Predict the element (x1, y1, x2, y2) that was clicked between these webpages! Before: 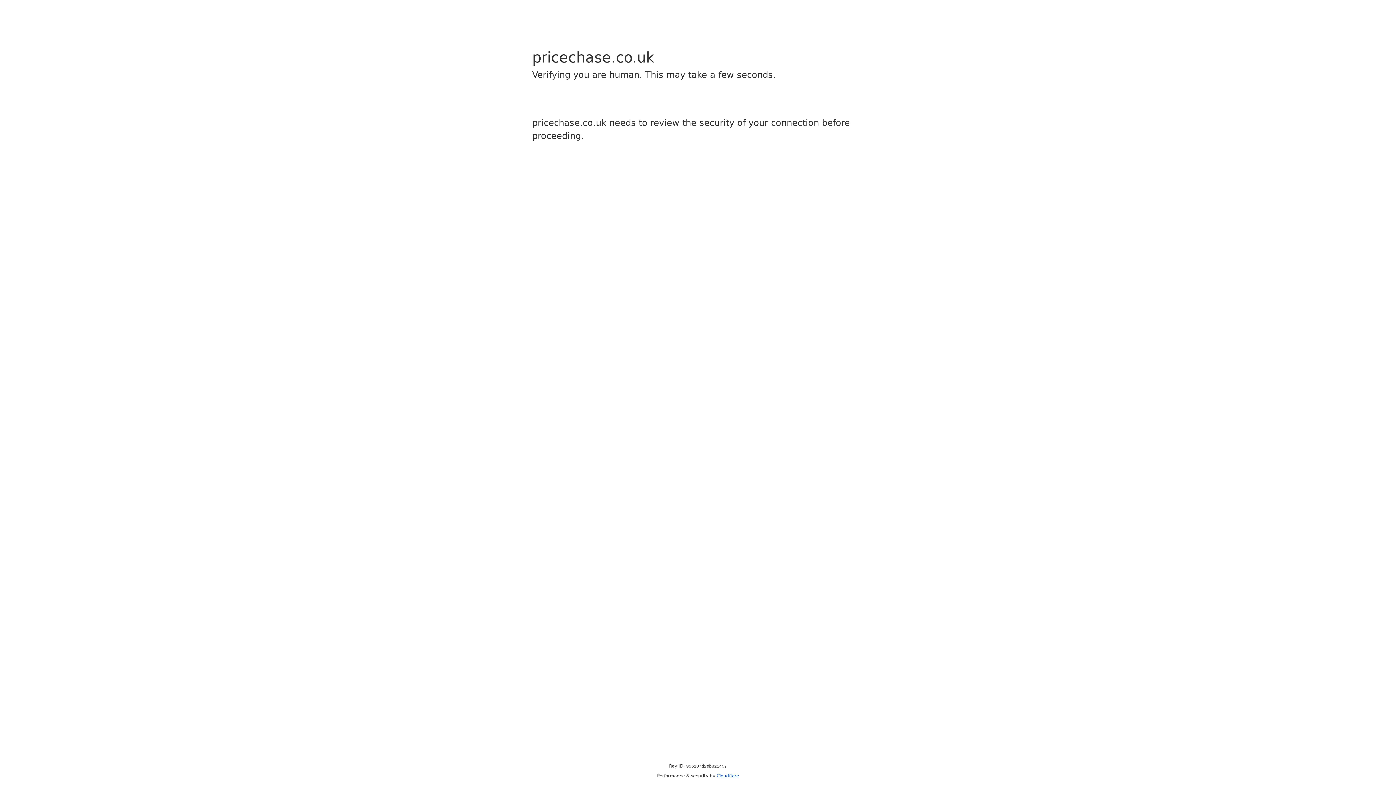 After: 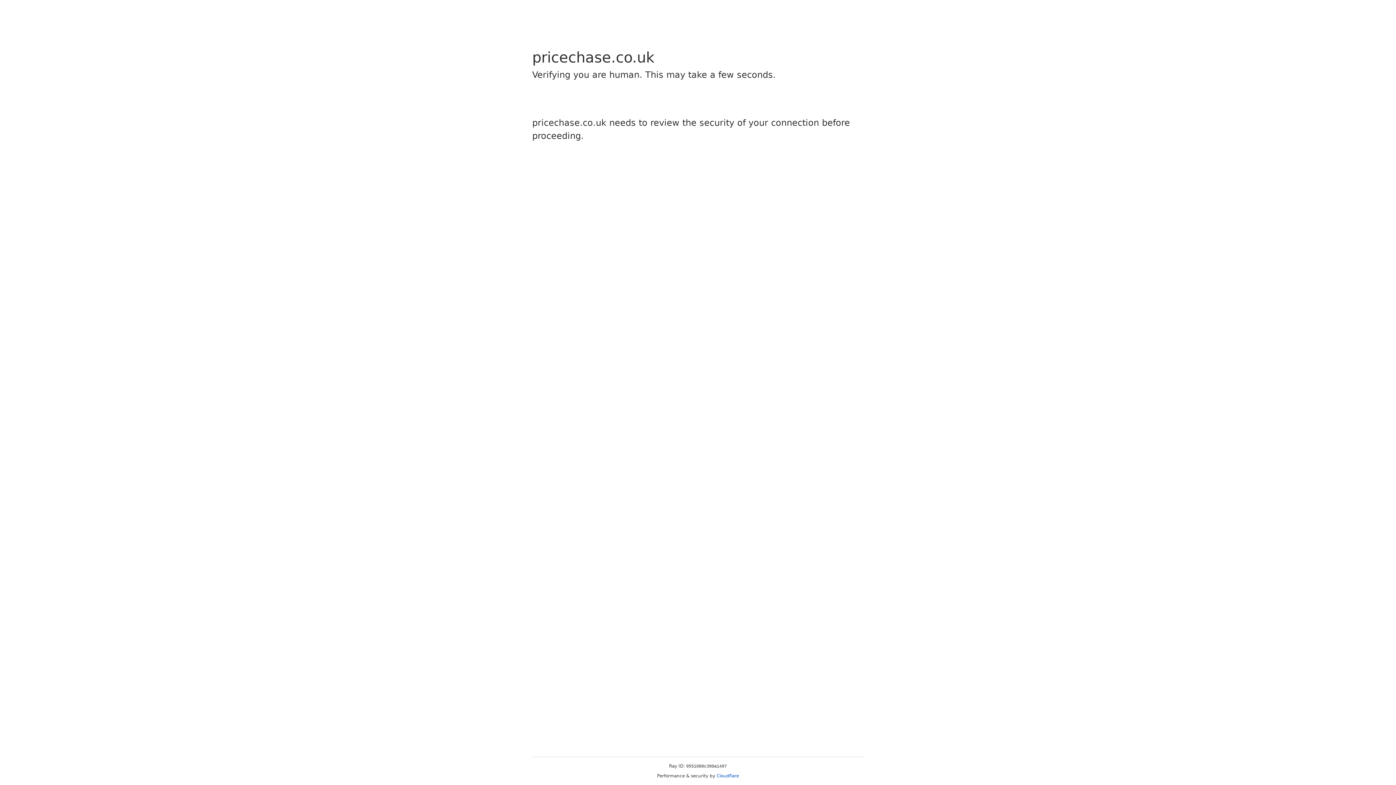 Action: label: Cloudflare bbox: (716, 773, 739, 778)